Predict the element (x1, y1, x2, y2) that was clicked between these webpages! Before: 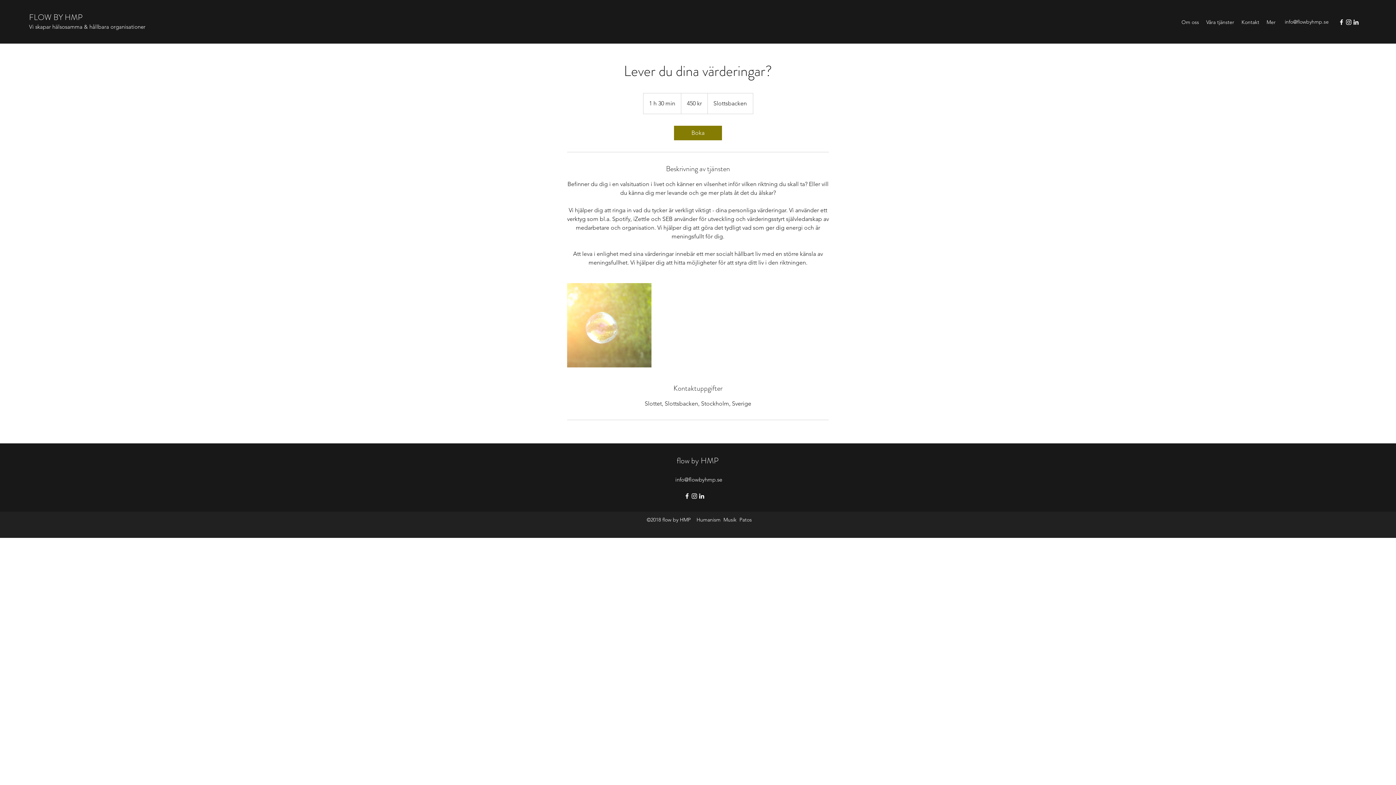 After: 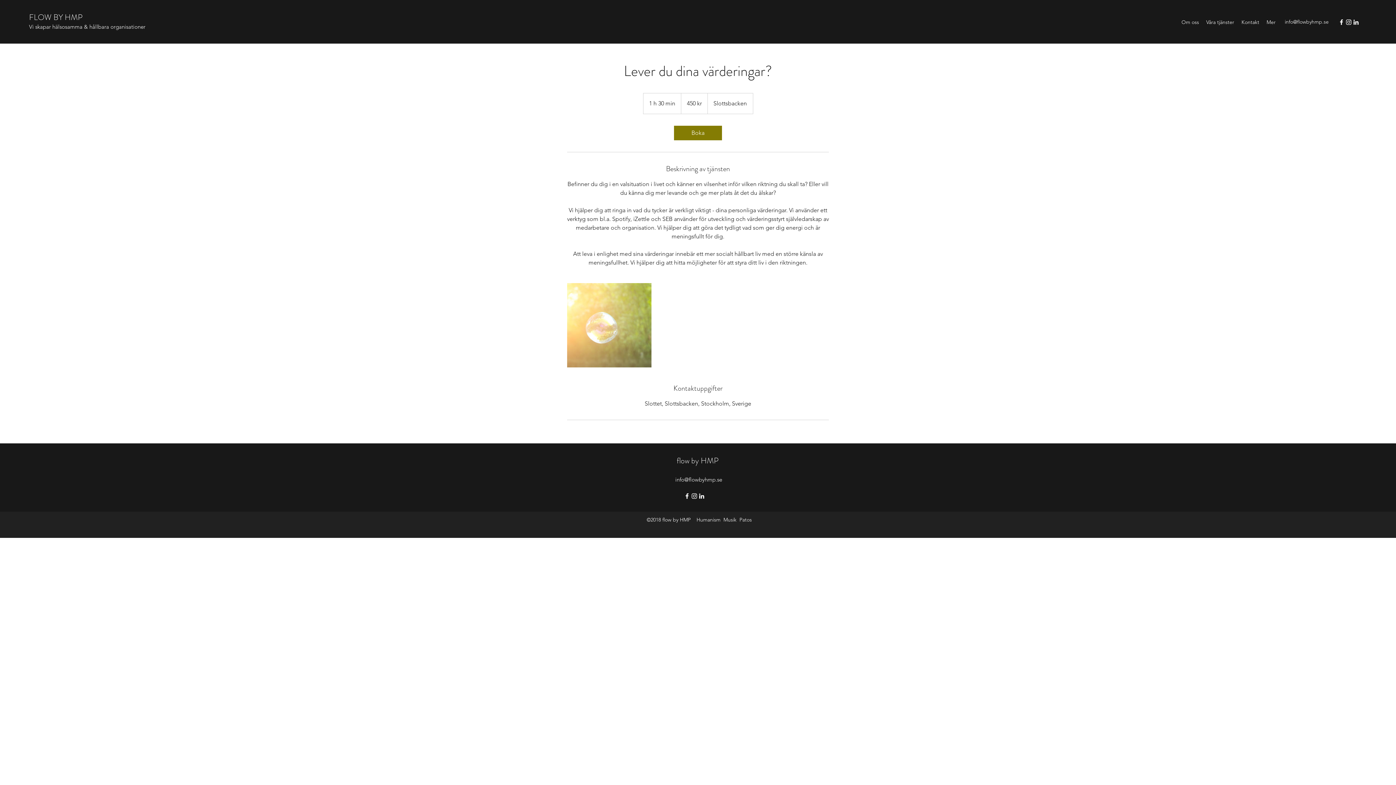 Action: bbox: (690, 492, 698, 500) label: Instagram